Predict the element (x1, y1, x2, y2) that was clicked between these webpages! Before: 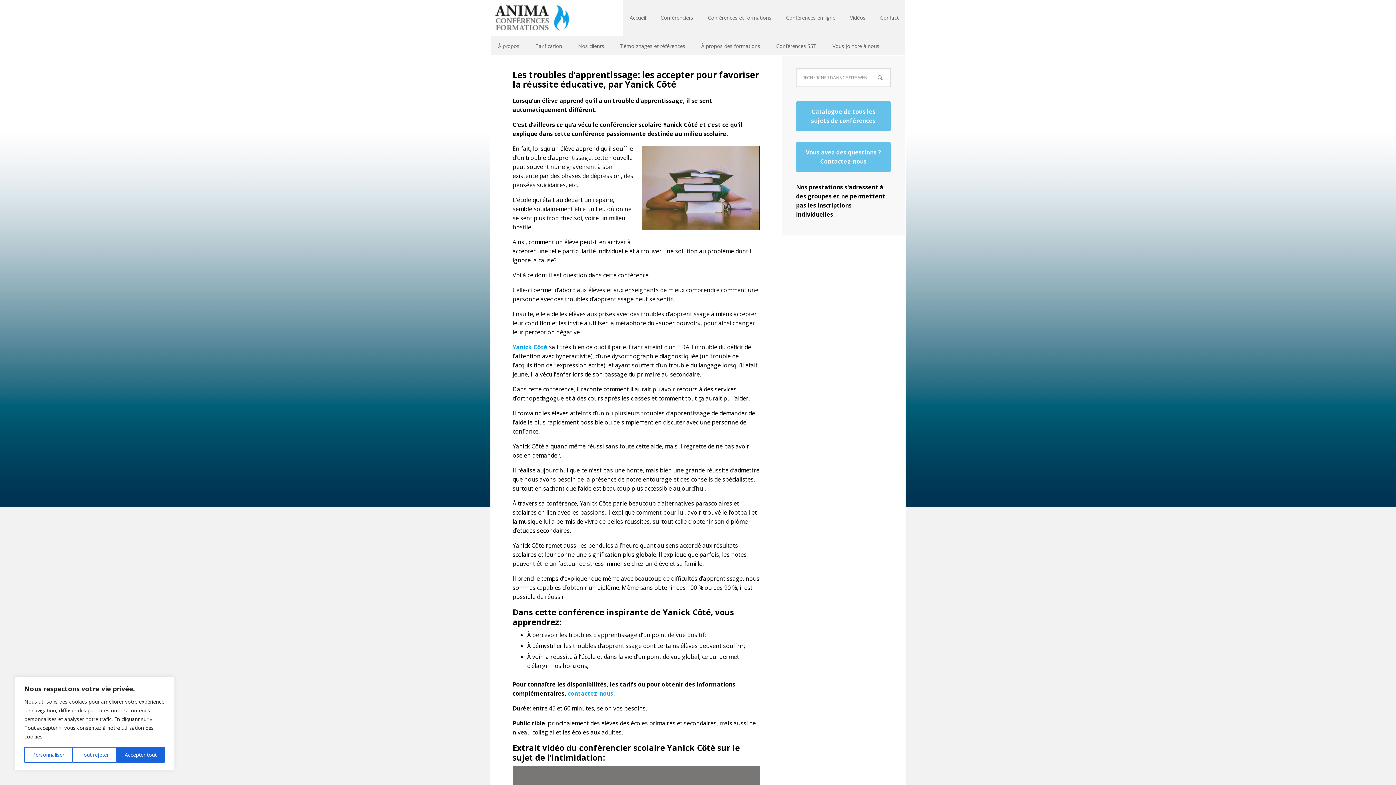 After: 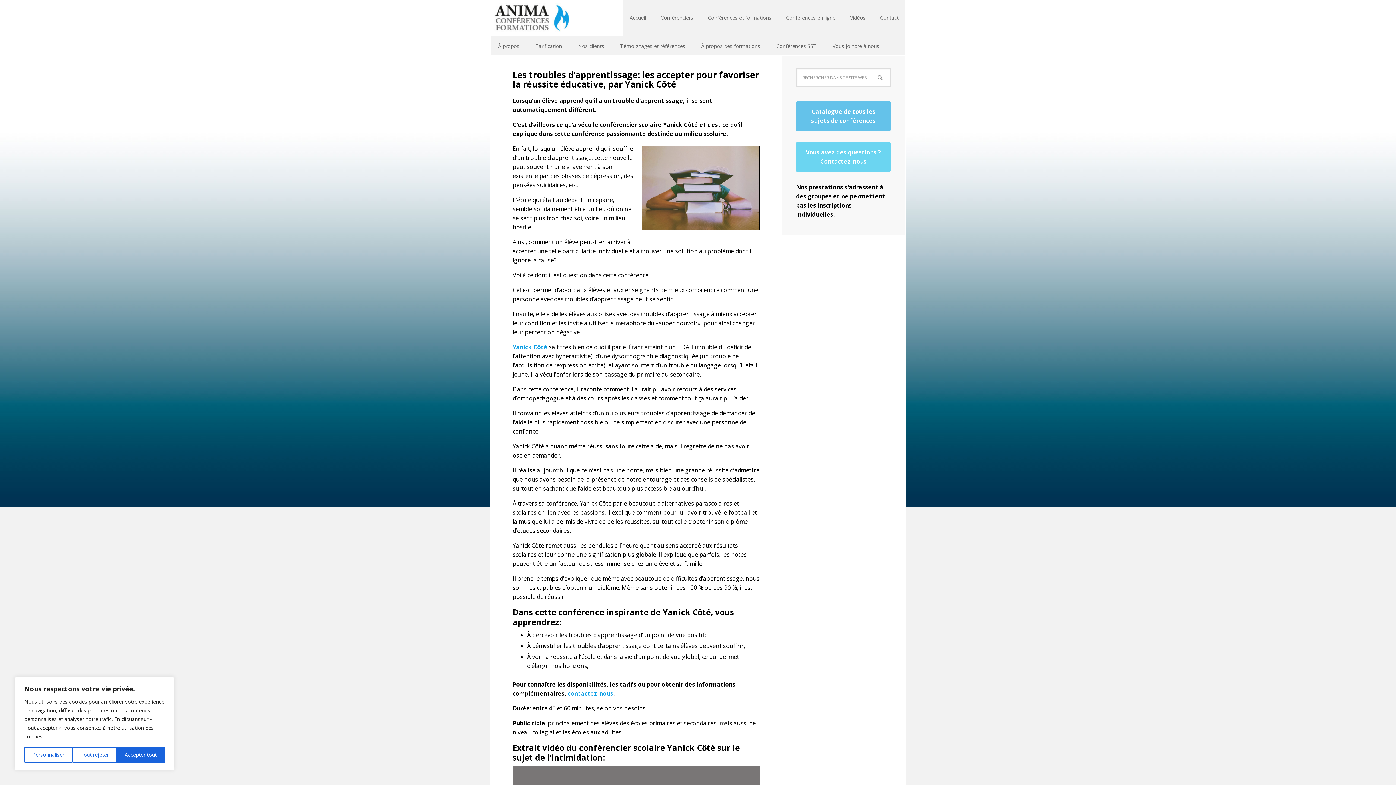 Action: bbox: (796, 142, 890, 172) label: Vous avez des questions ? Contactez-nous